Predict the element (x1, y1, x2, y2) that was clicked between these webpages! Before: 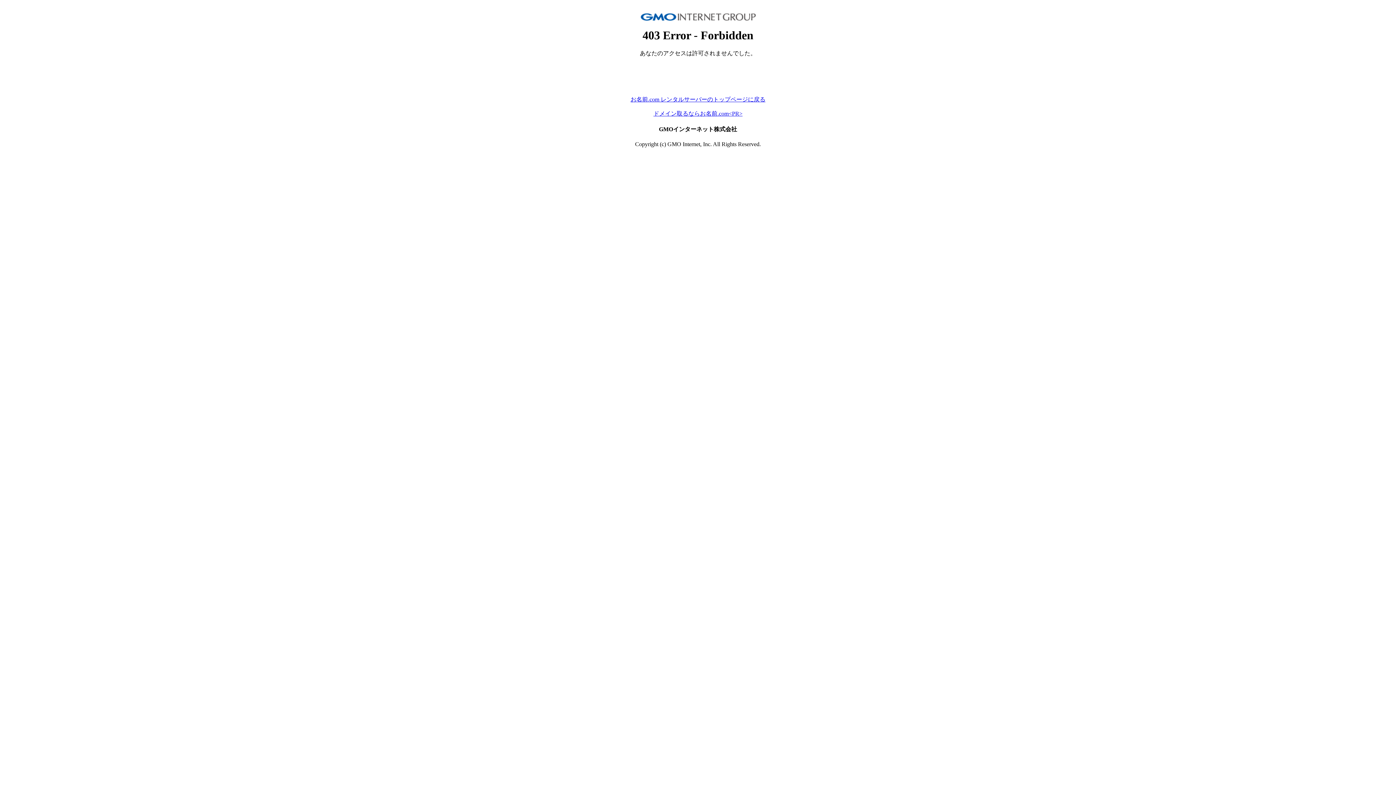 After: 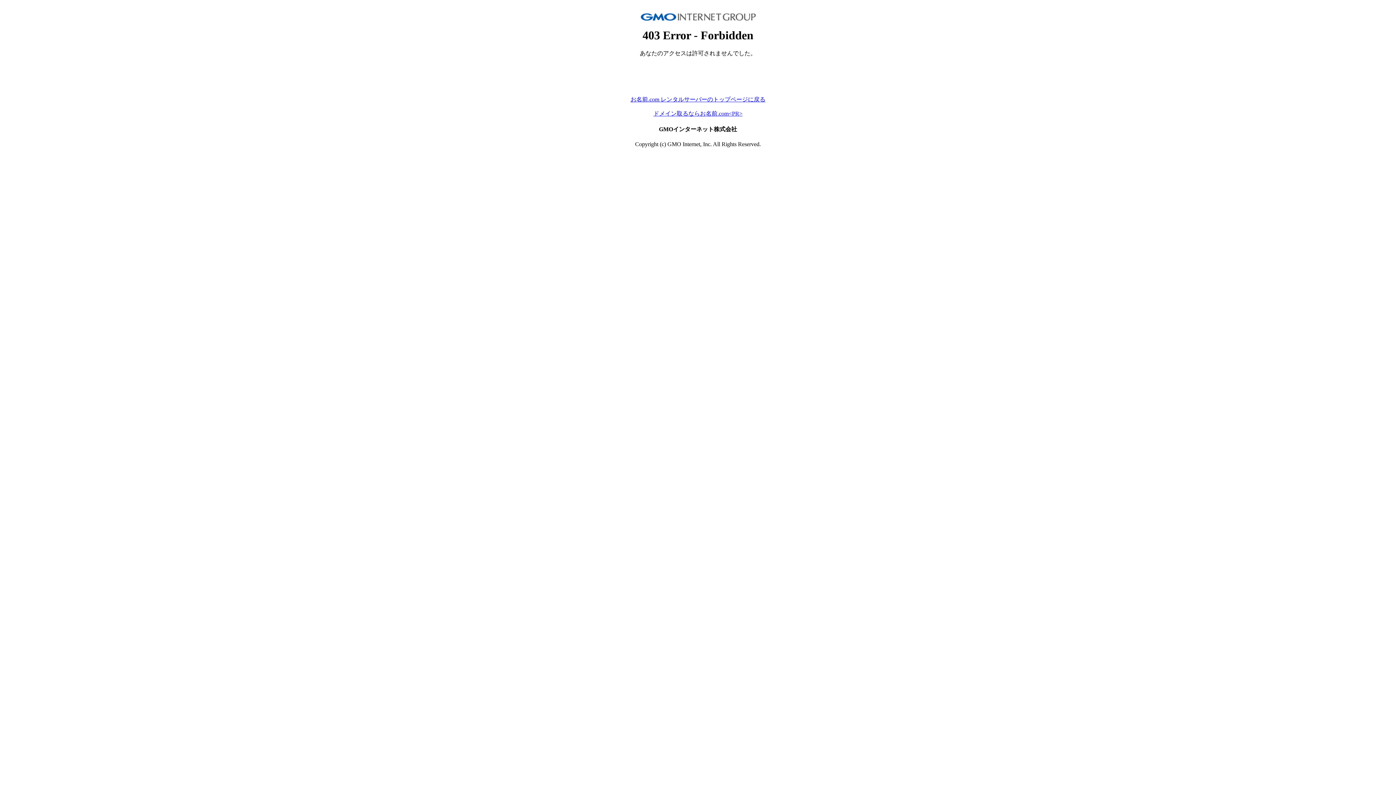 Action: bbox: (630, 96, 765, 102) label: お名前.com レンタルサーバーのトップページに戻る